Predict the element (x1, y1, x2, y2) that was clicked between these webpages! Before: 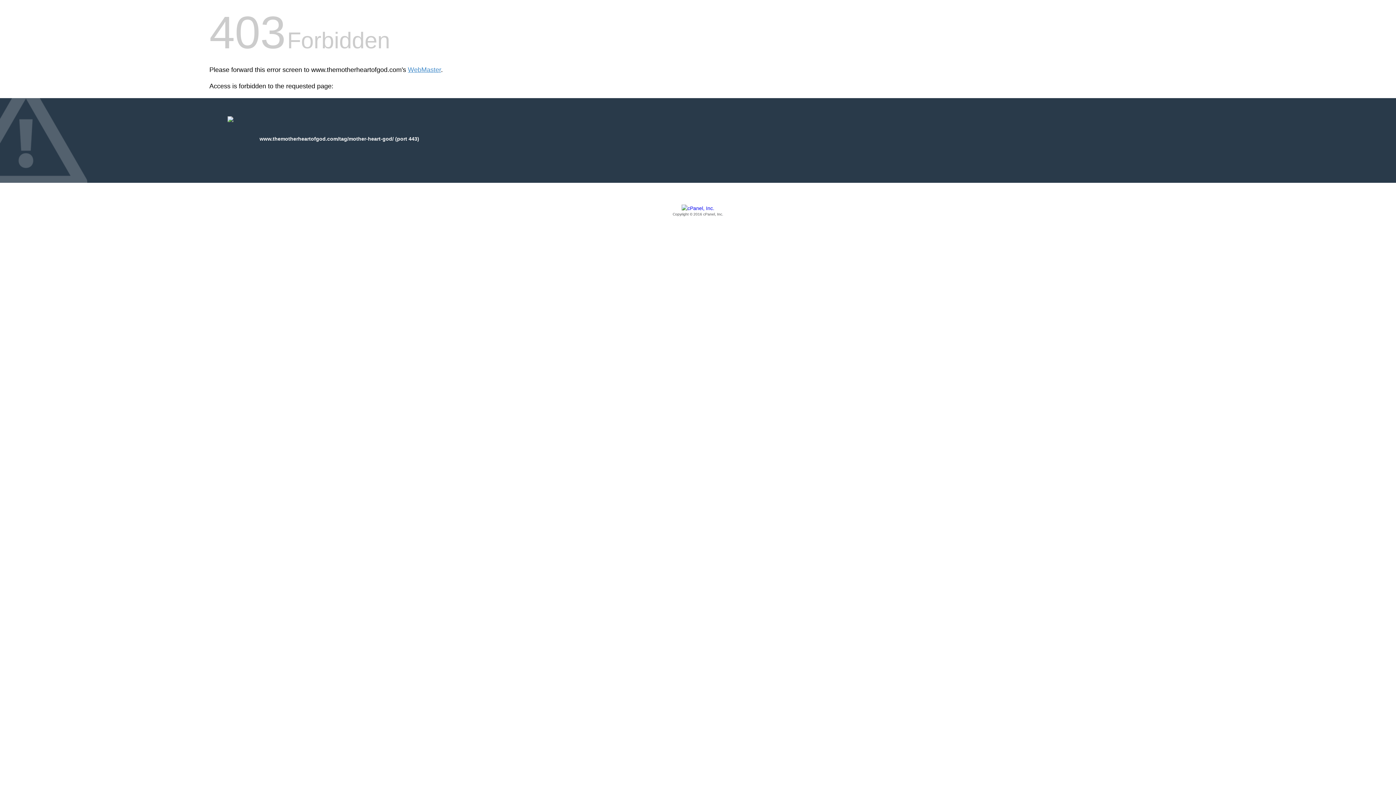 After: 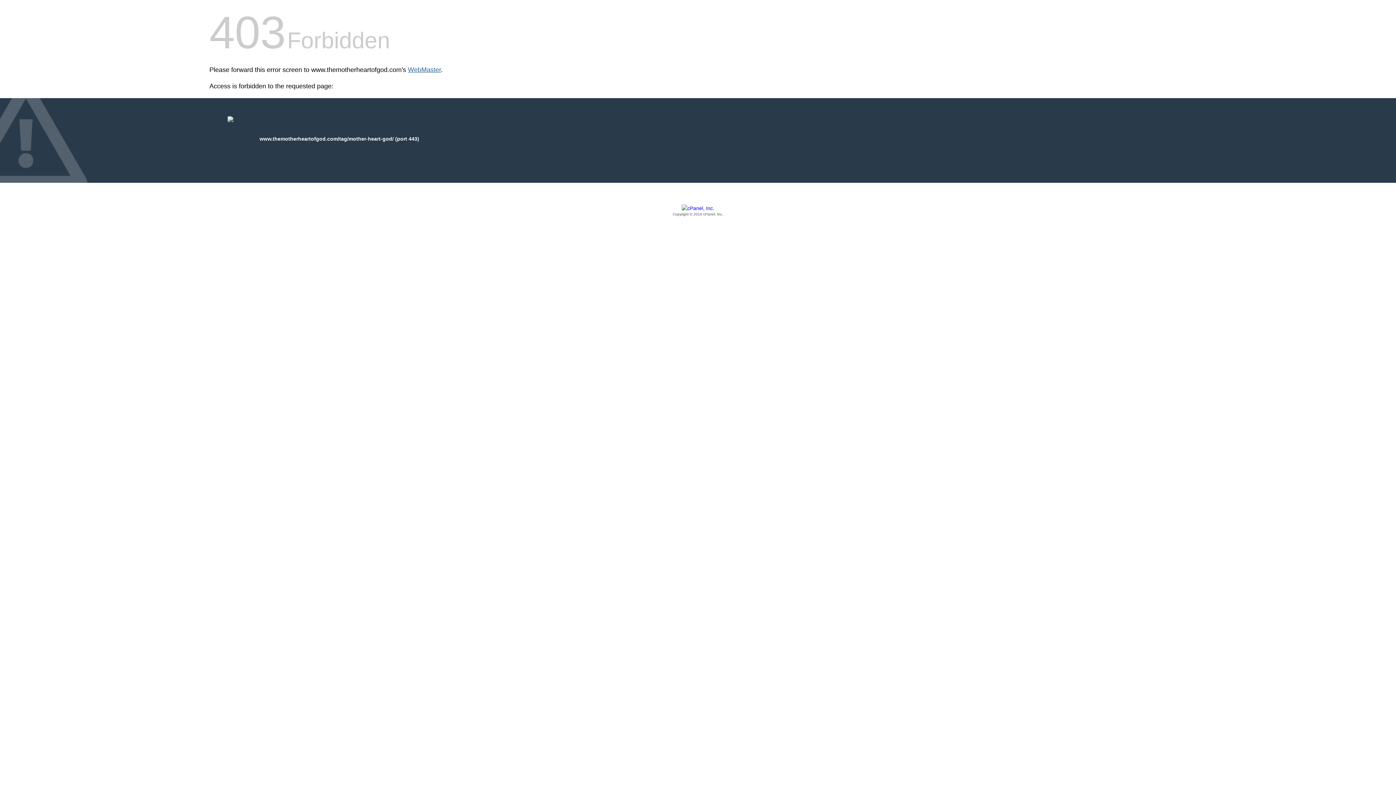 Action: bbox: (408, 66, 441, 73) label: WebMaster